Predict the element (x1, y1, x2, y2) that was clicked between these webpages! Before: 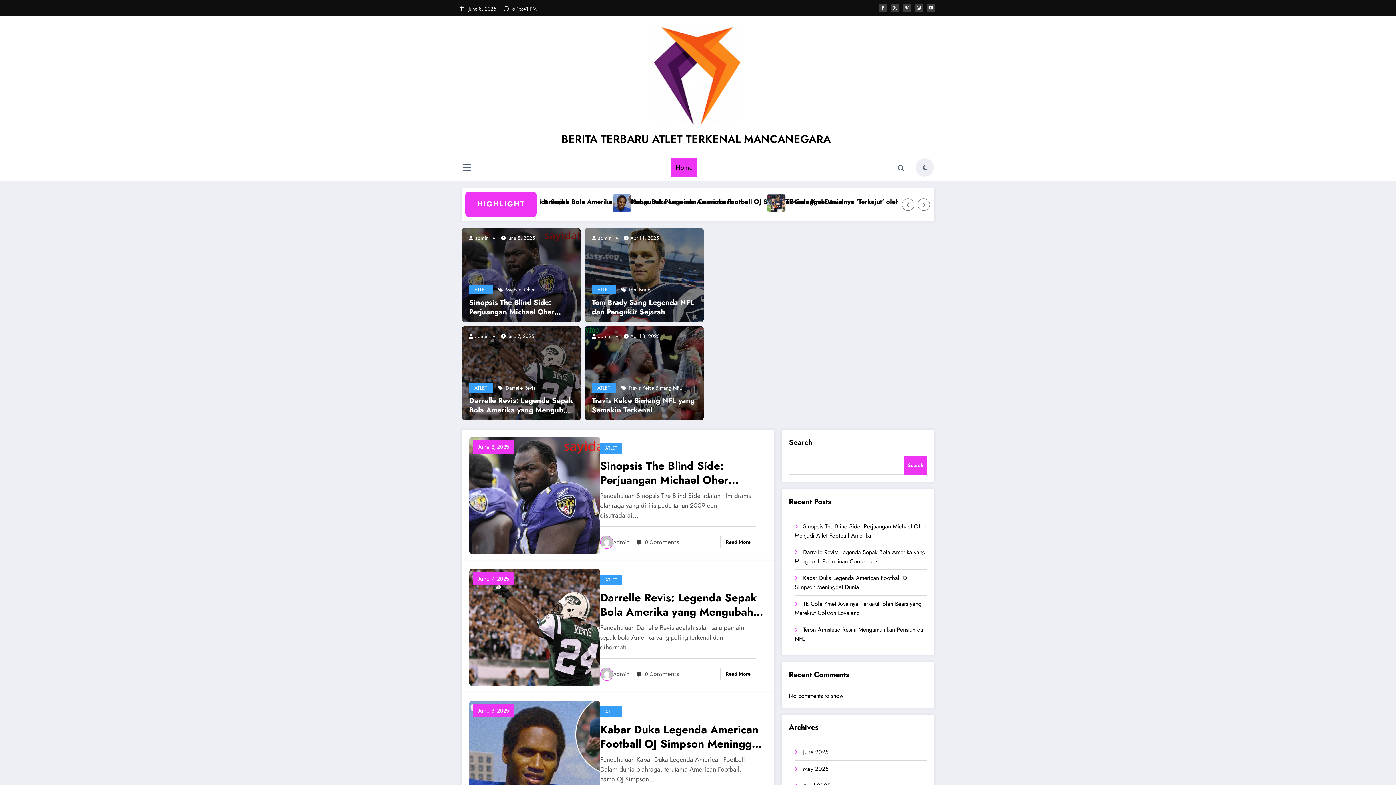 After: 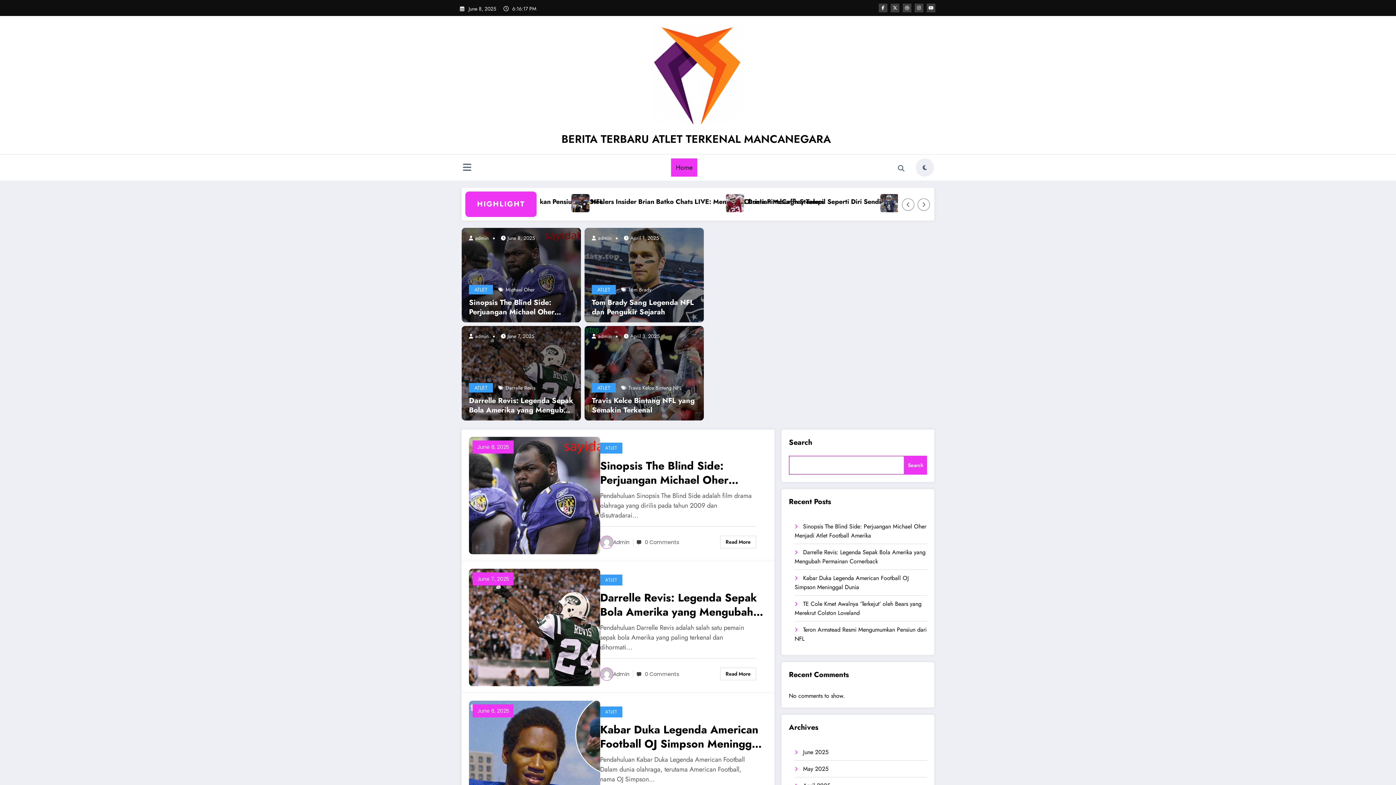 Action: label: Search bbox: (904, 456, 927, 475)